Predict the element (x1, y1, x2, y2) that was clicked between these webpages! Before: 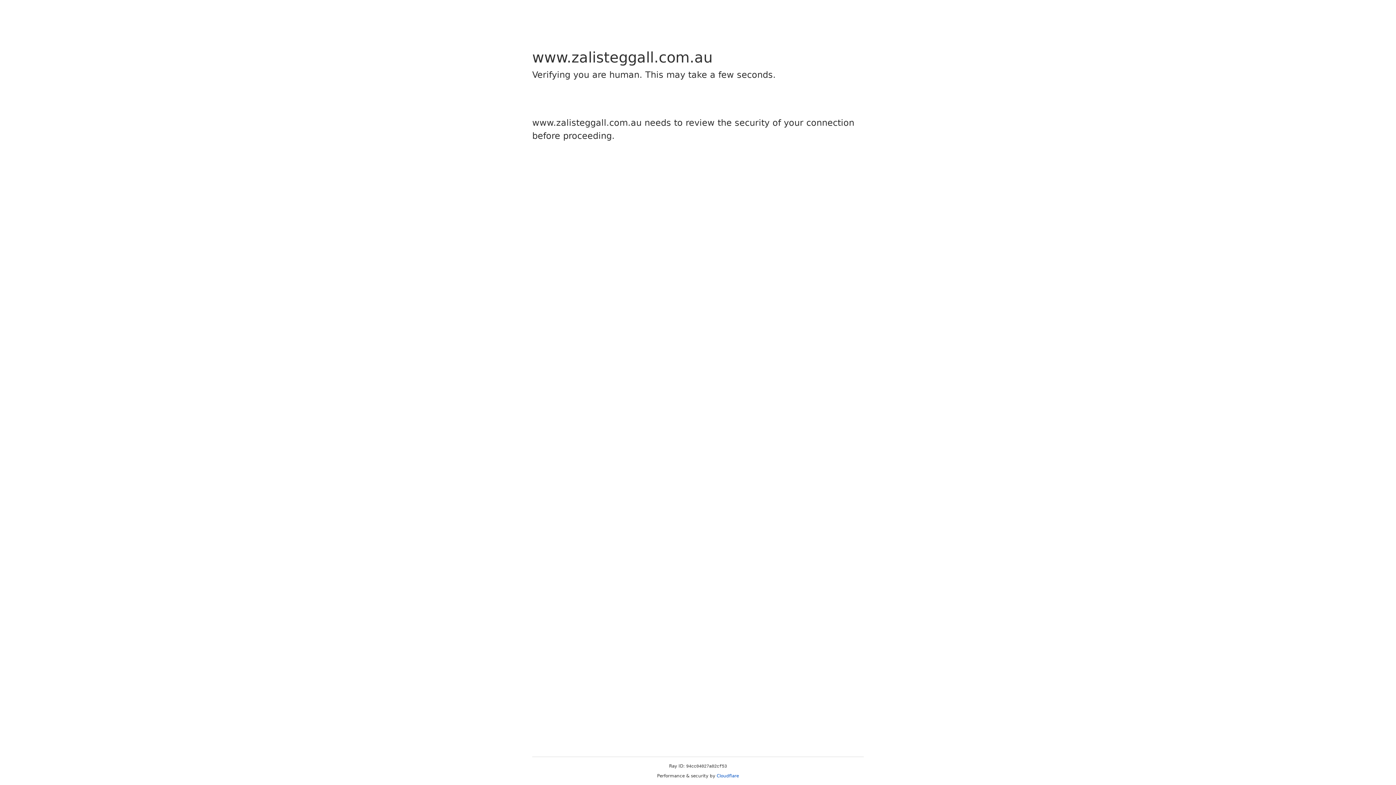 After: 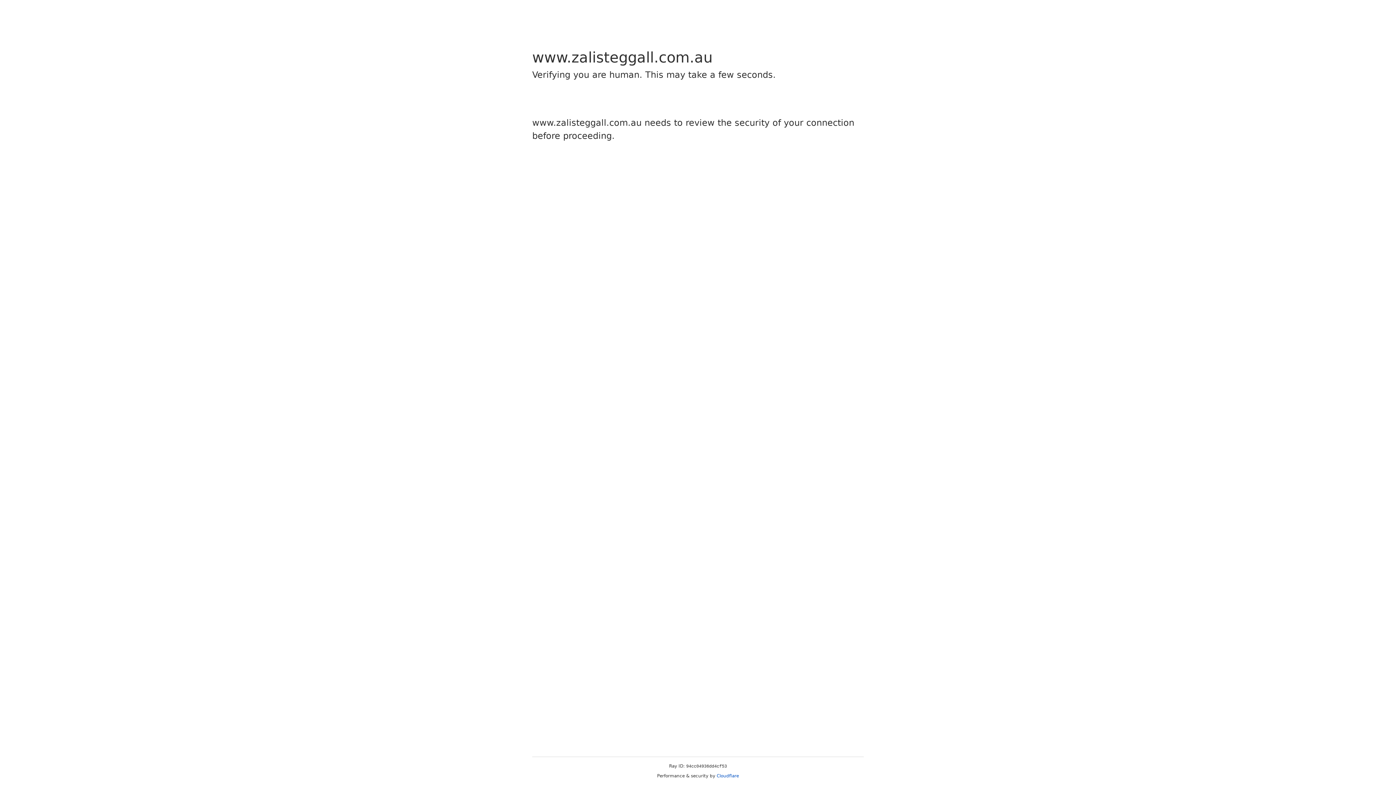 Action: bbox: (716, 773, 739, 778) label: Cloudflare